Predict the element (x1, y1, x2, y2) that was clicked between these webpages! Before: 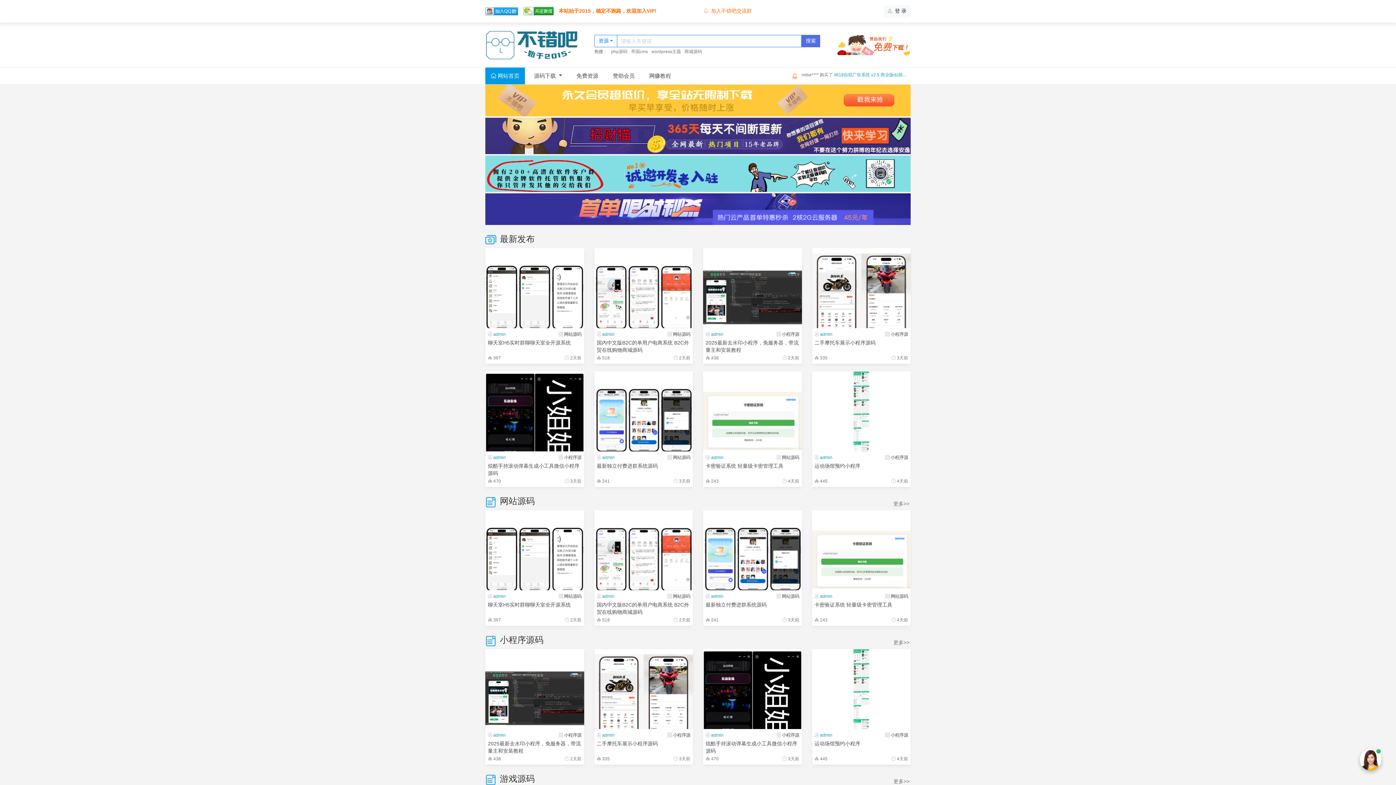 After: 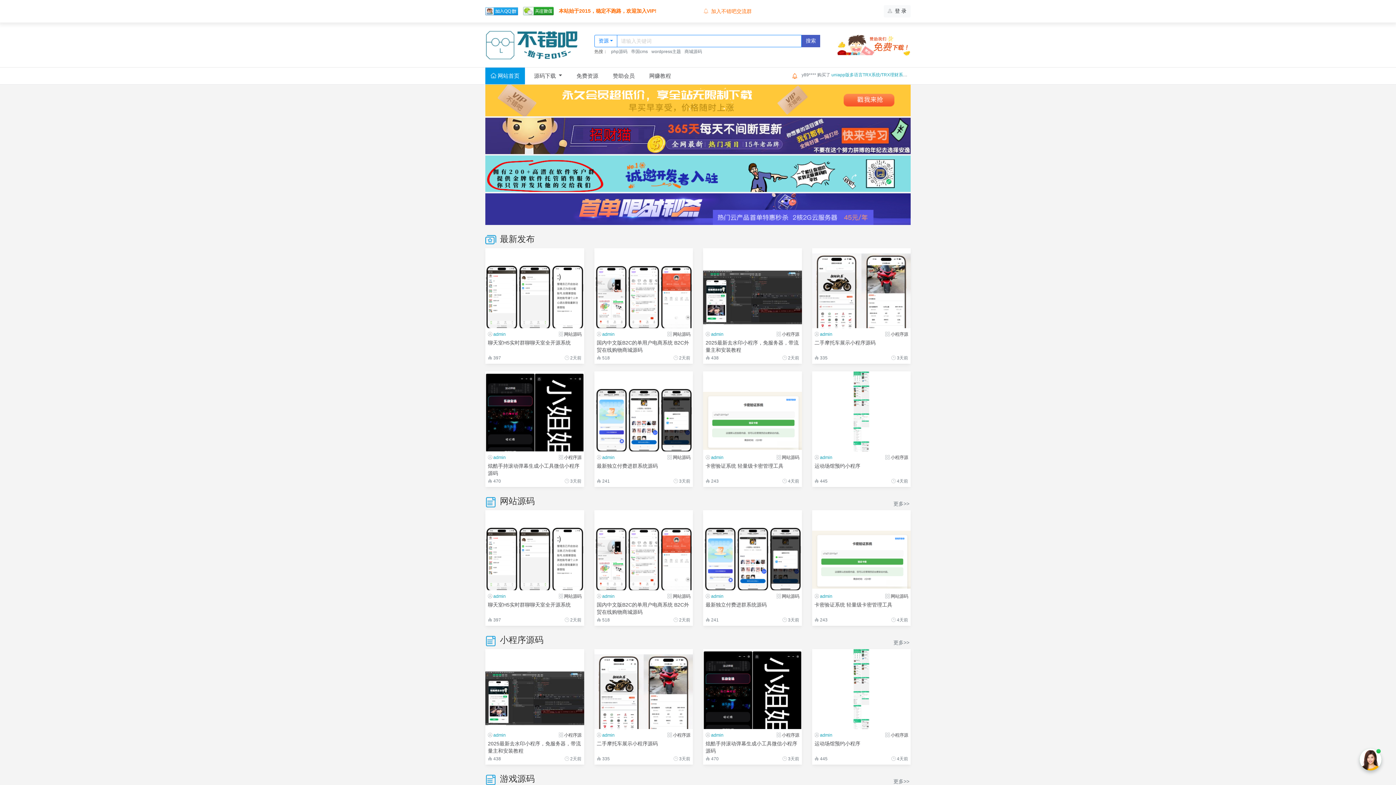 Action: bbox: (801, 34, 820, 47) label: 搜索